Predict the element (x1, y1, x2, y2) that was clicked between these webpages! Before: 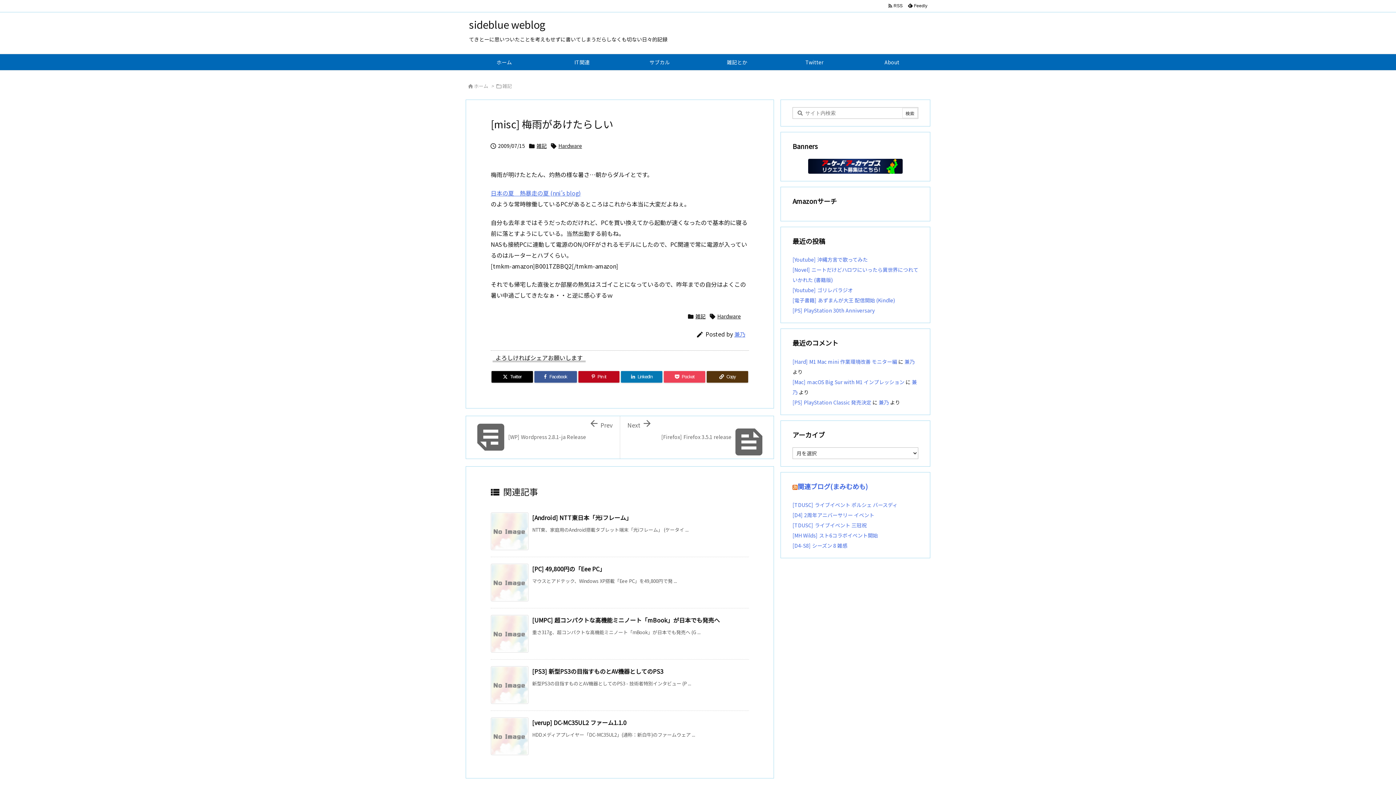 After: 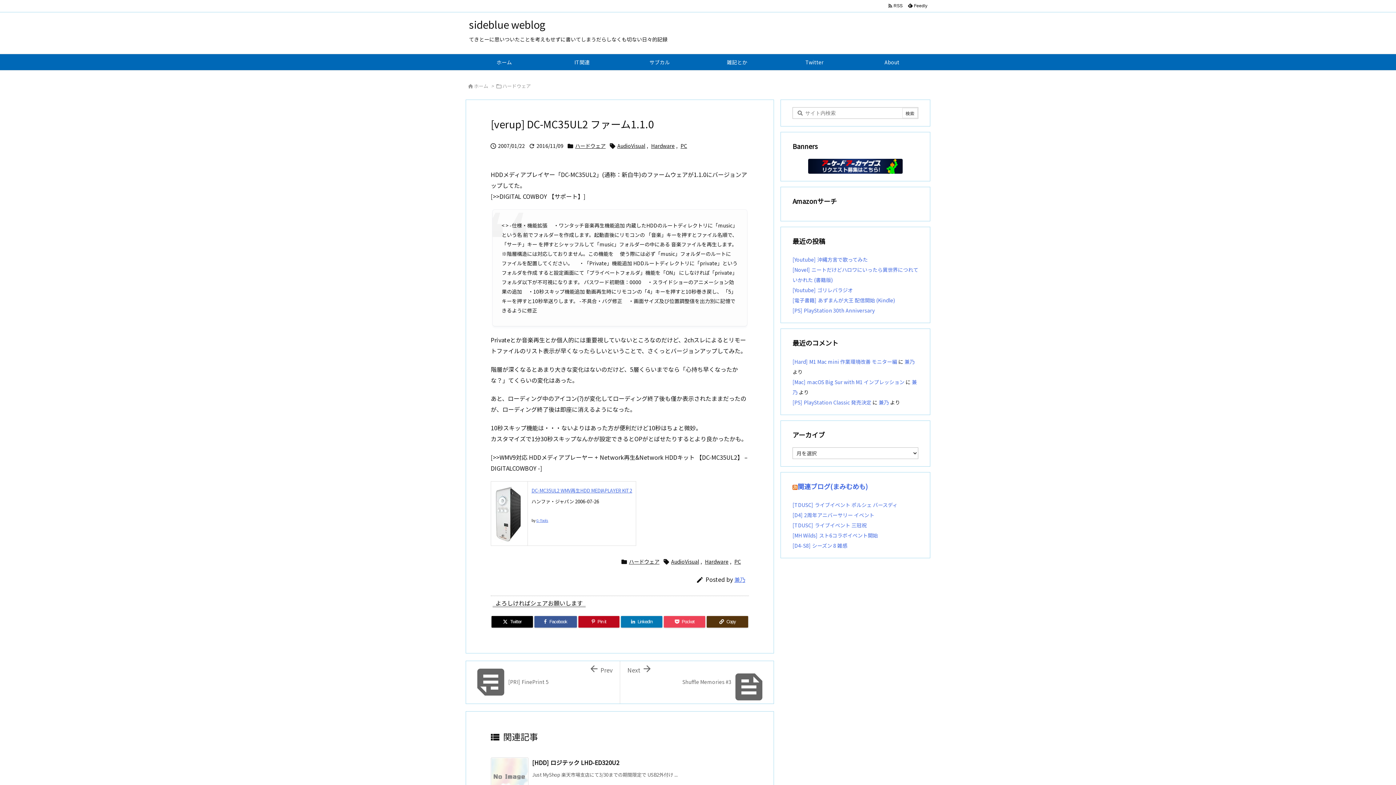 Action: label: [verup] DC-MC35UL2 ファーム1.1.0 bbox: (532, 718, 626, 727)